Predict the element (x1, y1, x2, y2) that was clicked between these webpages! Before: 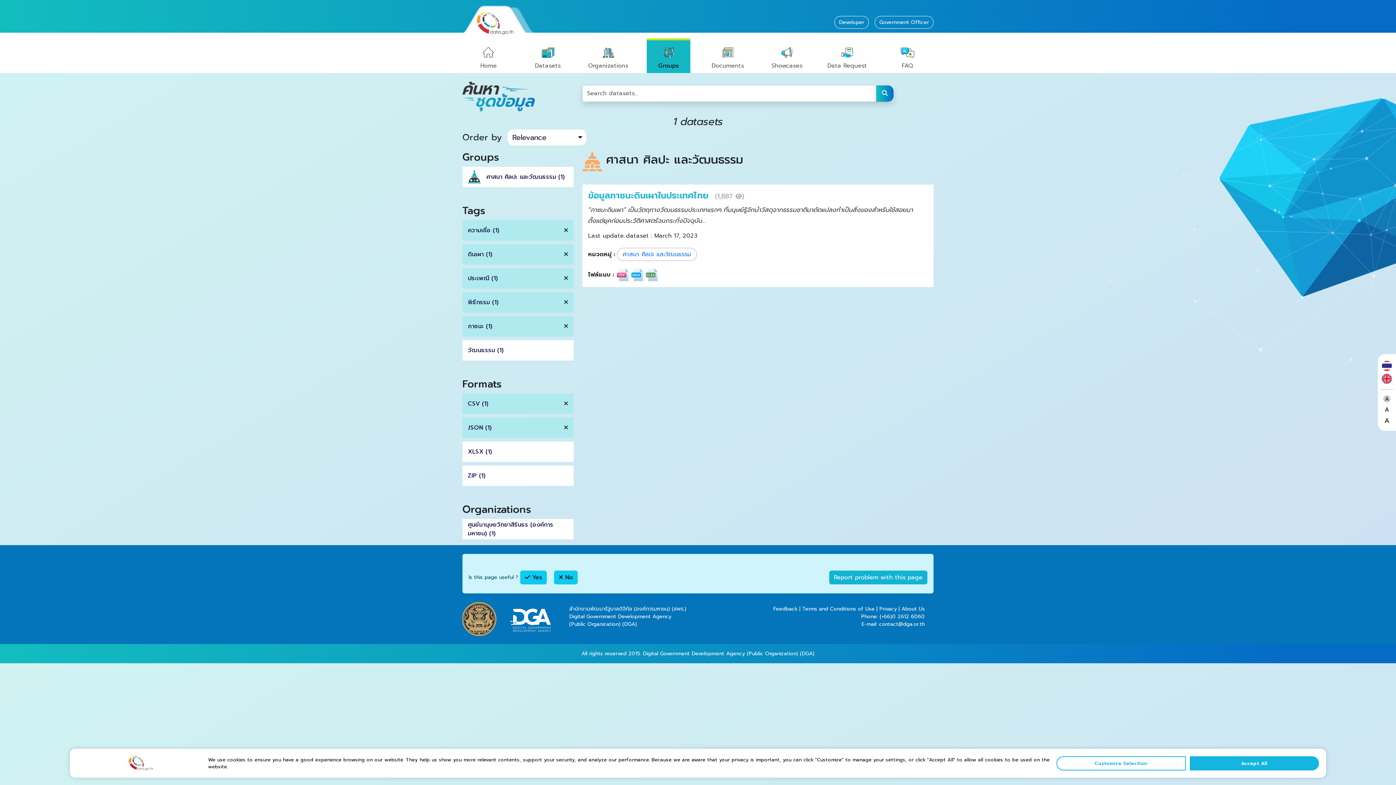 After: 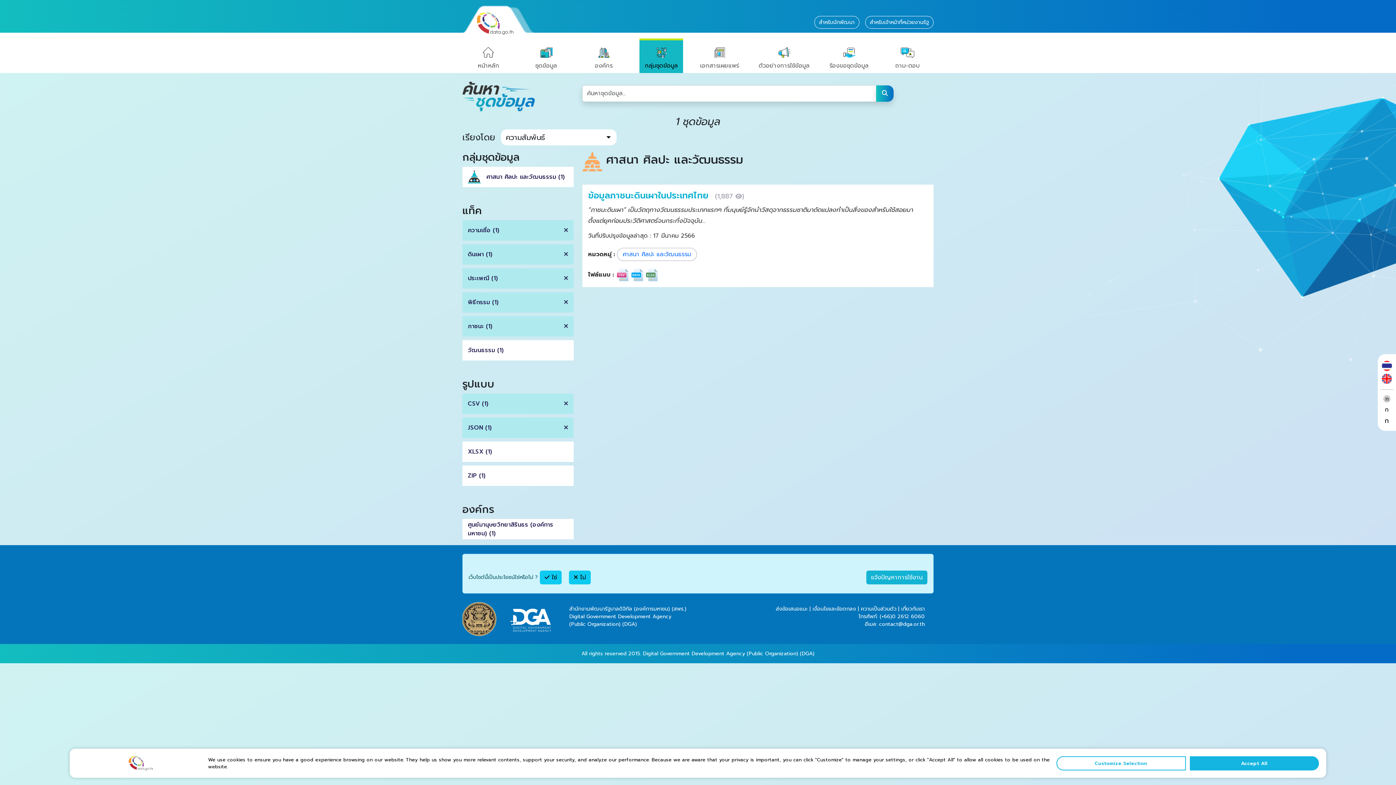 Action: bbox: (1382, 360, 1392, 371)